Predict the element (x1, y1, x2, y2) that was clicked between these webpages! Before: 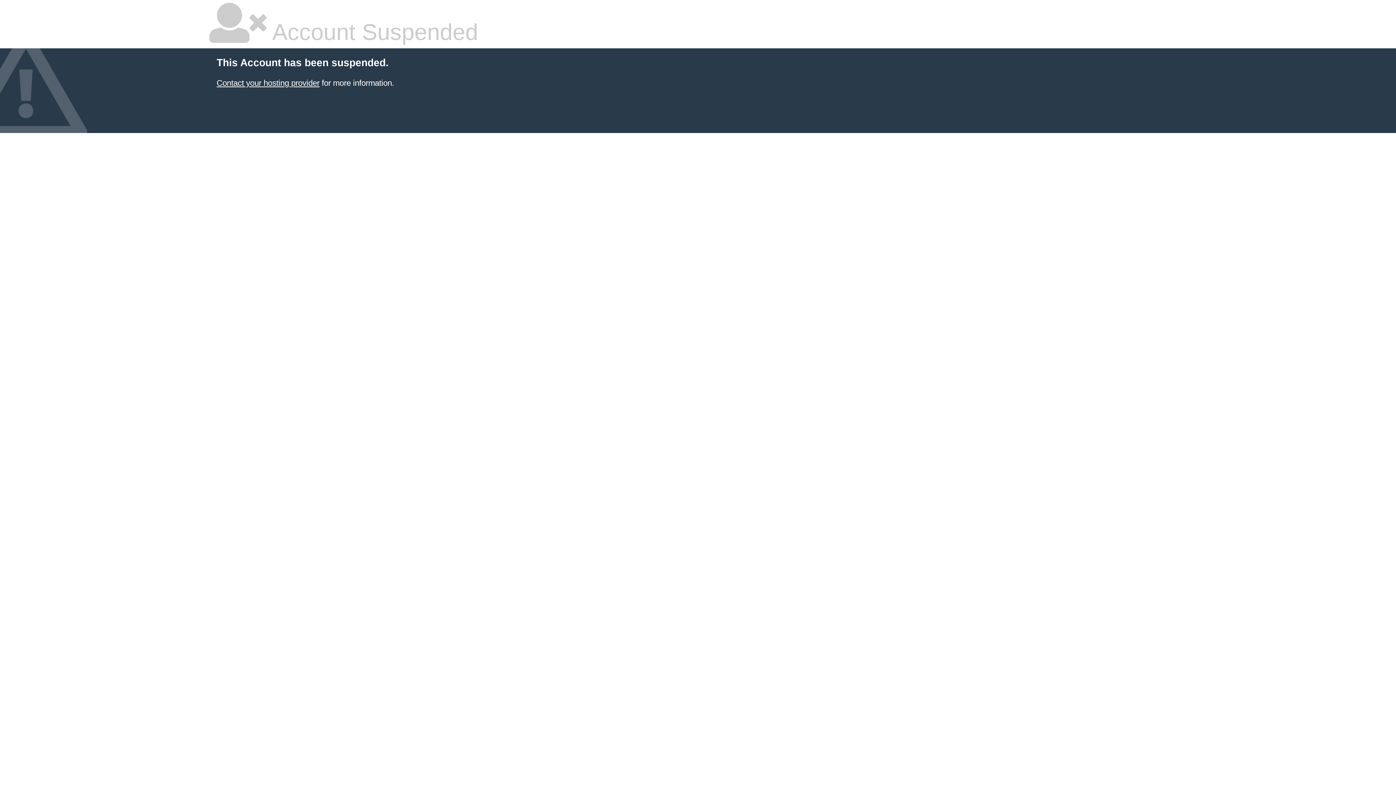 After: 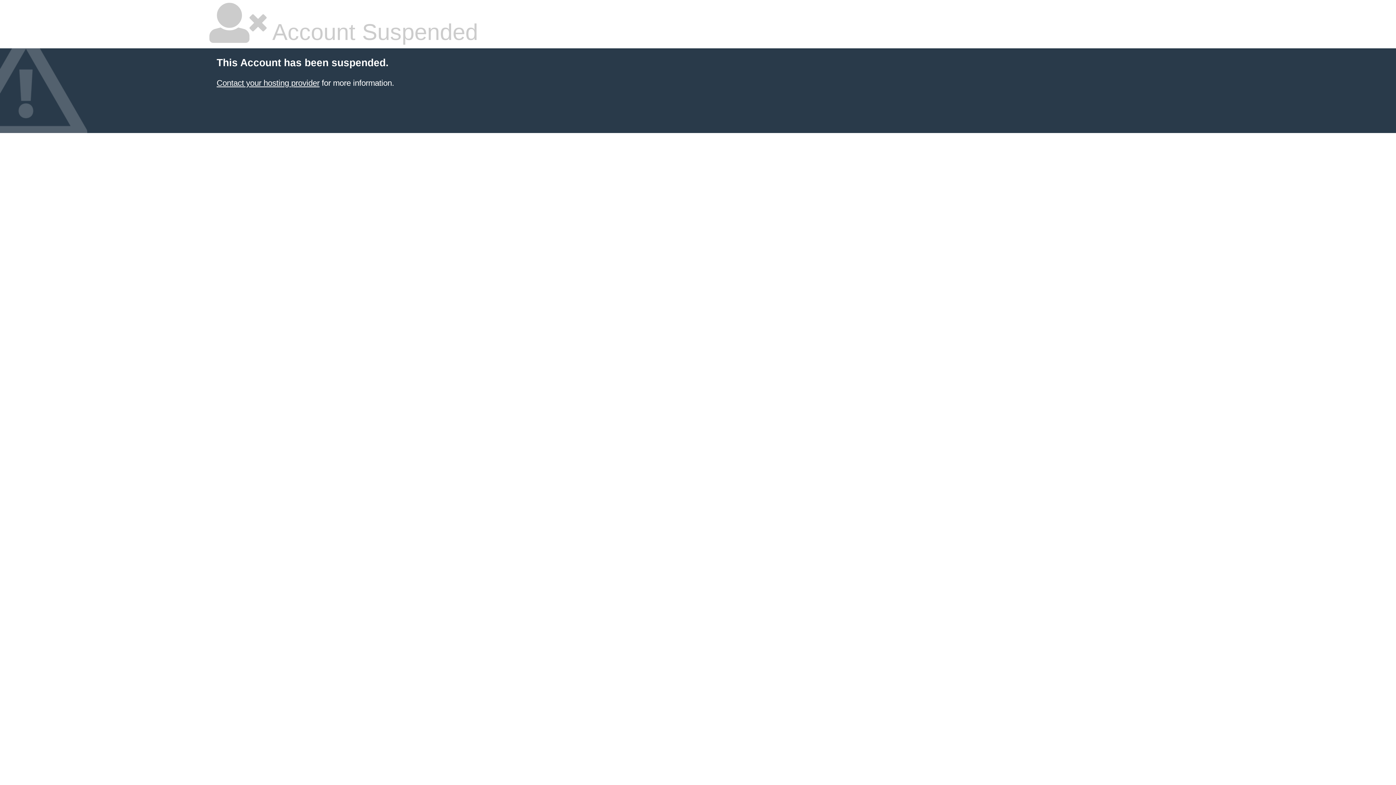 Action: label: Contact your hosting provider bbox: (216, 78, 319, 87)